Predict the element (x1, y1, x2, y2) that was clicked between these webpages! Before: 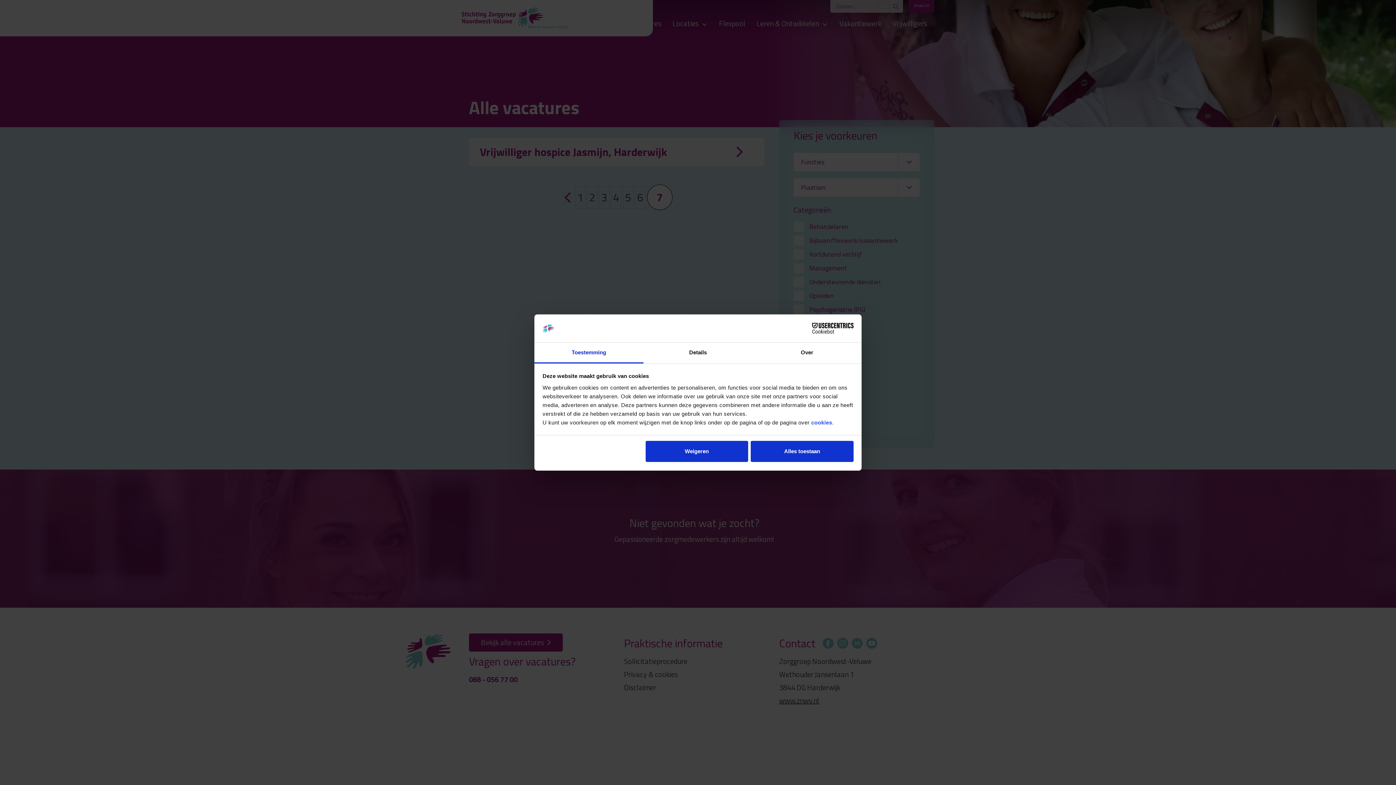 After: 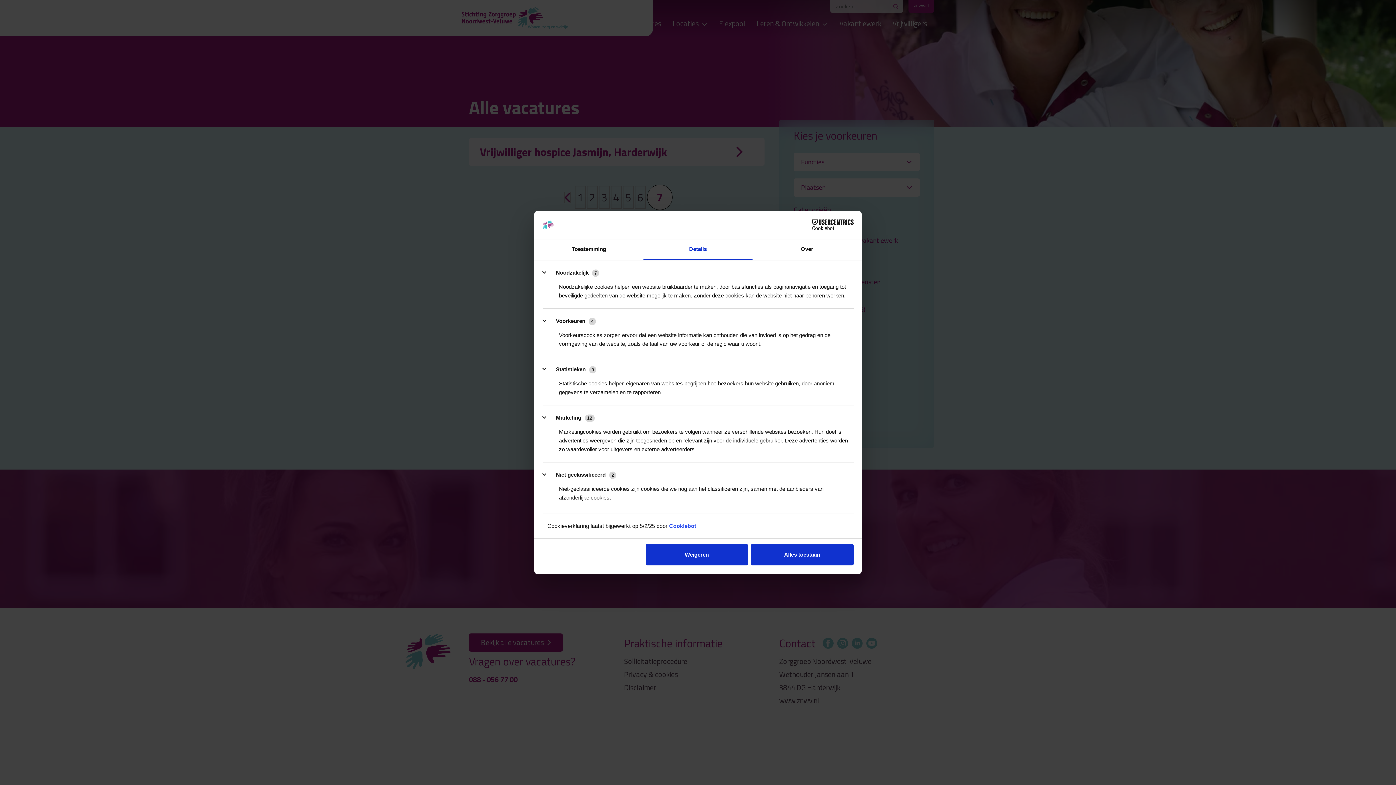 Action: label: Details bbox: (643, 342, 752, 363)